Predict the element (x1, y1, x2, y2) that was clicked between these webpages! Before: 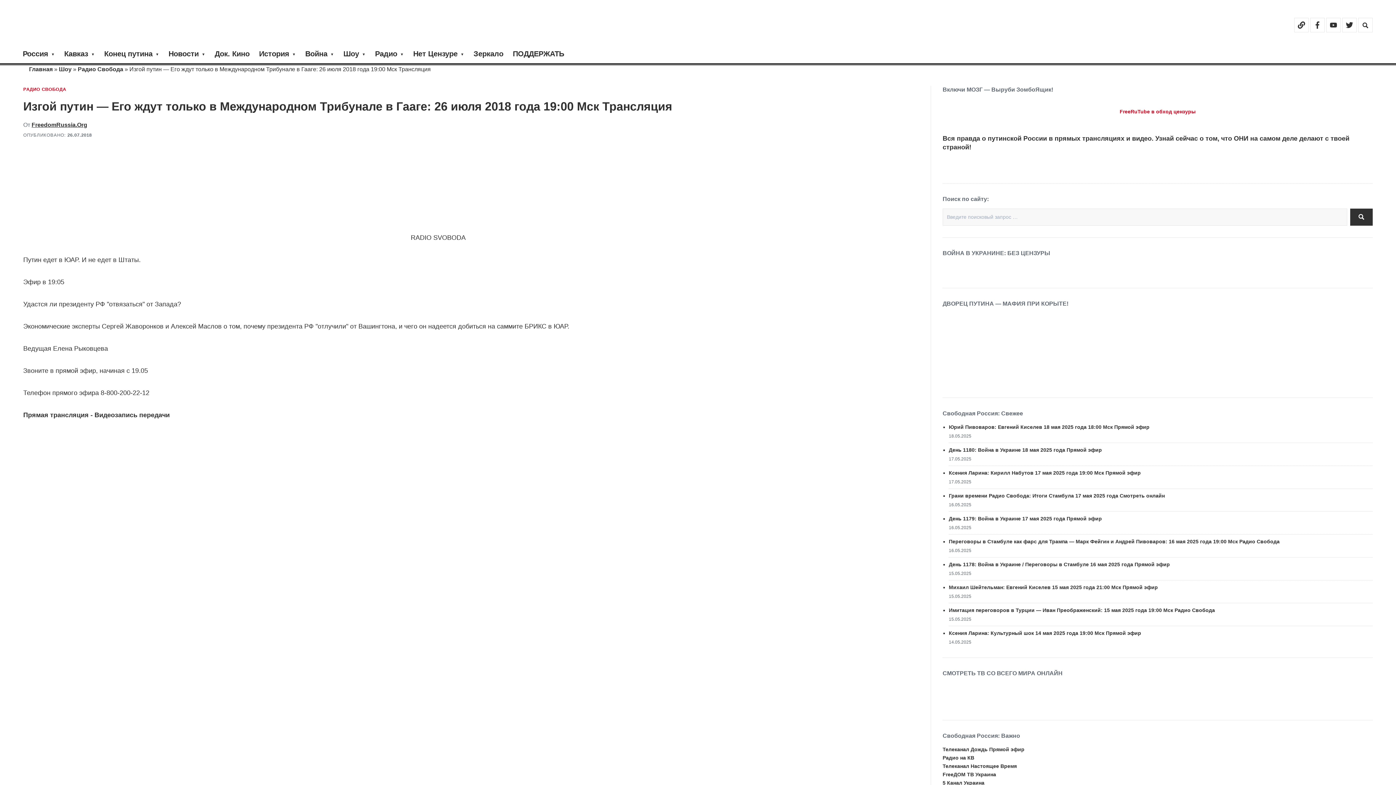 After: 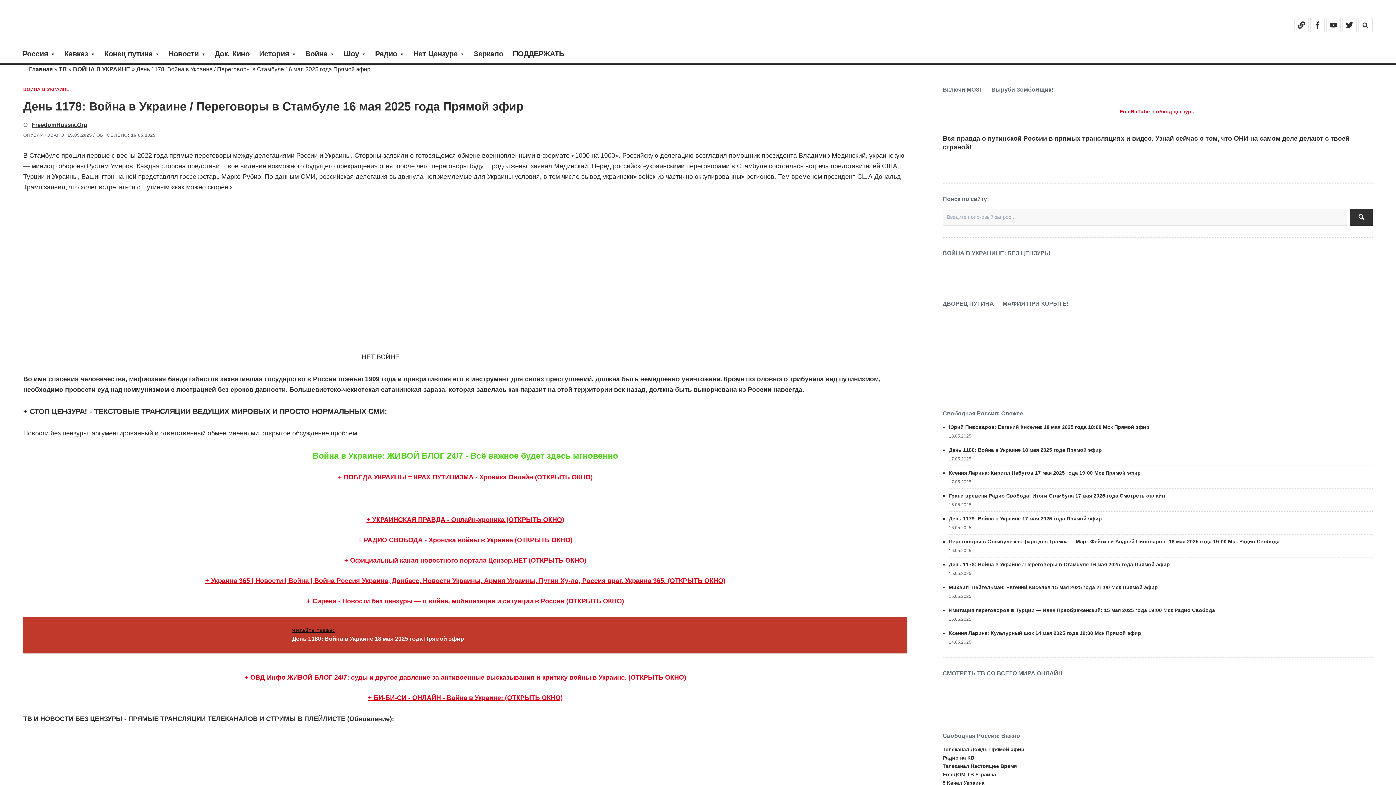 Action: bbox: (949, 561, 1170, 567) label: День 1178: Война в Украине / Переговоры в Стамбуле 16 мая 2025 года Прямой эфир